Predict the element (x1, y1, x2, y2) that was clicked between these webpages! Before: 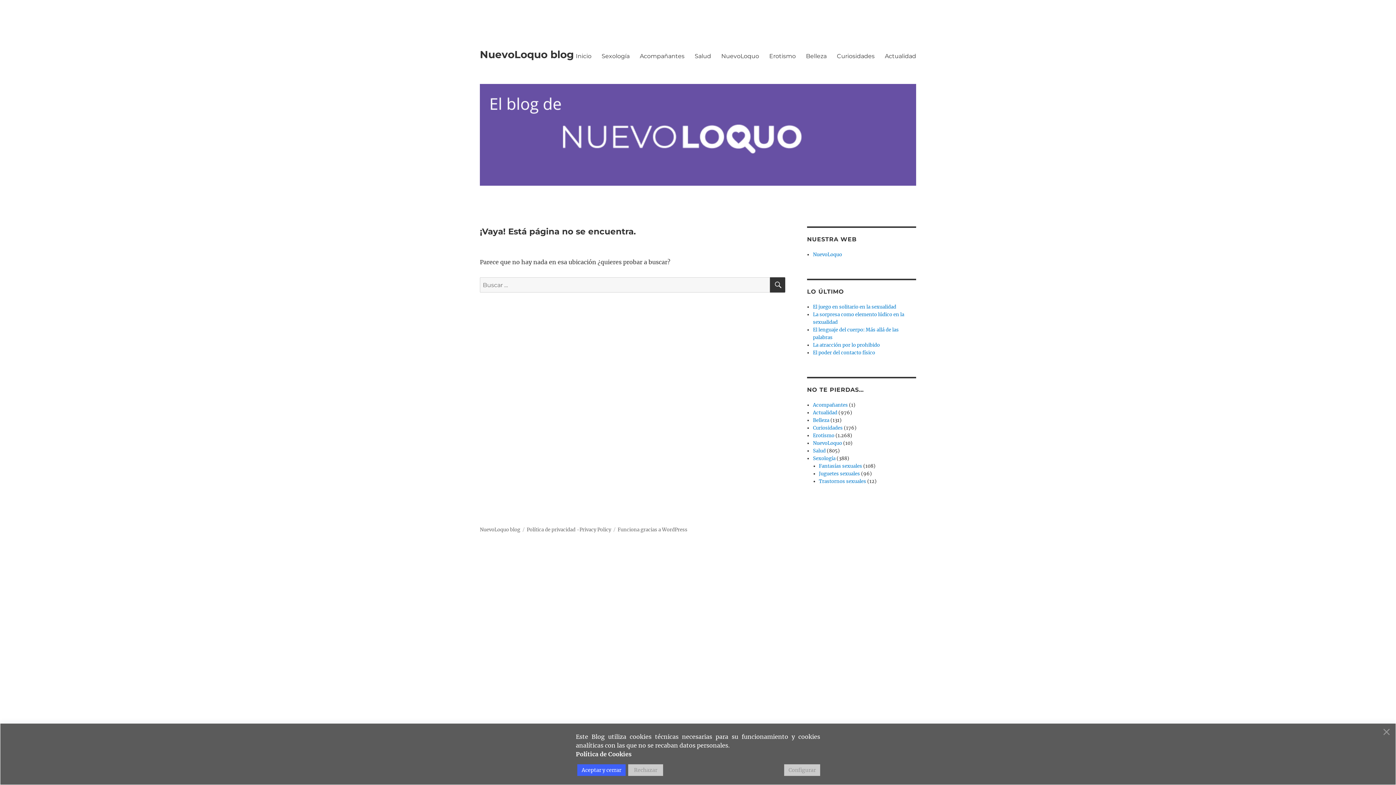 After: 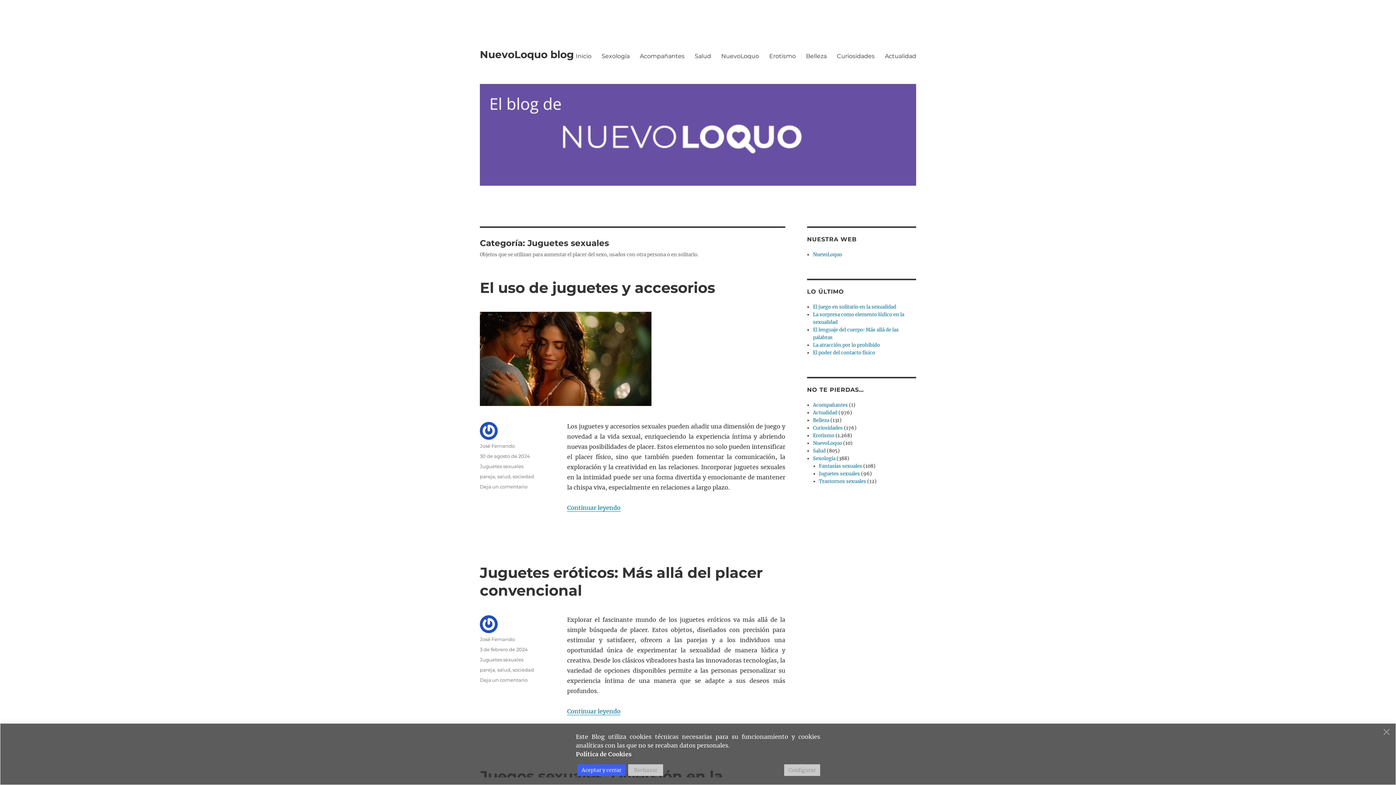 Action: bbox: (819, 470, 860, 477) label: Juguetes sexuales